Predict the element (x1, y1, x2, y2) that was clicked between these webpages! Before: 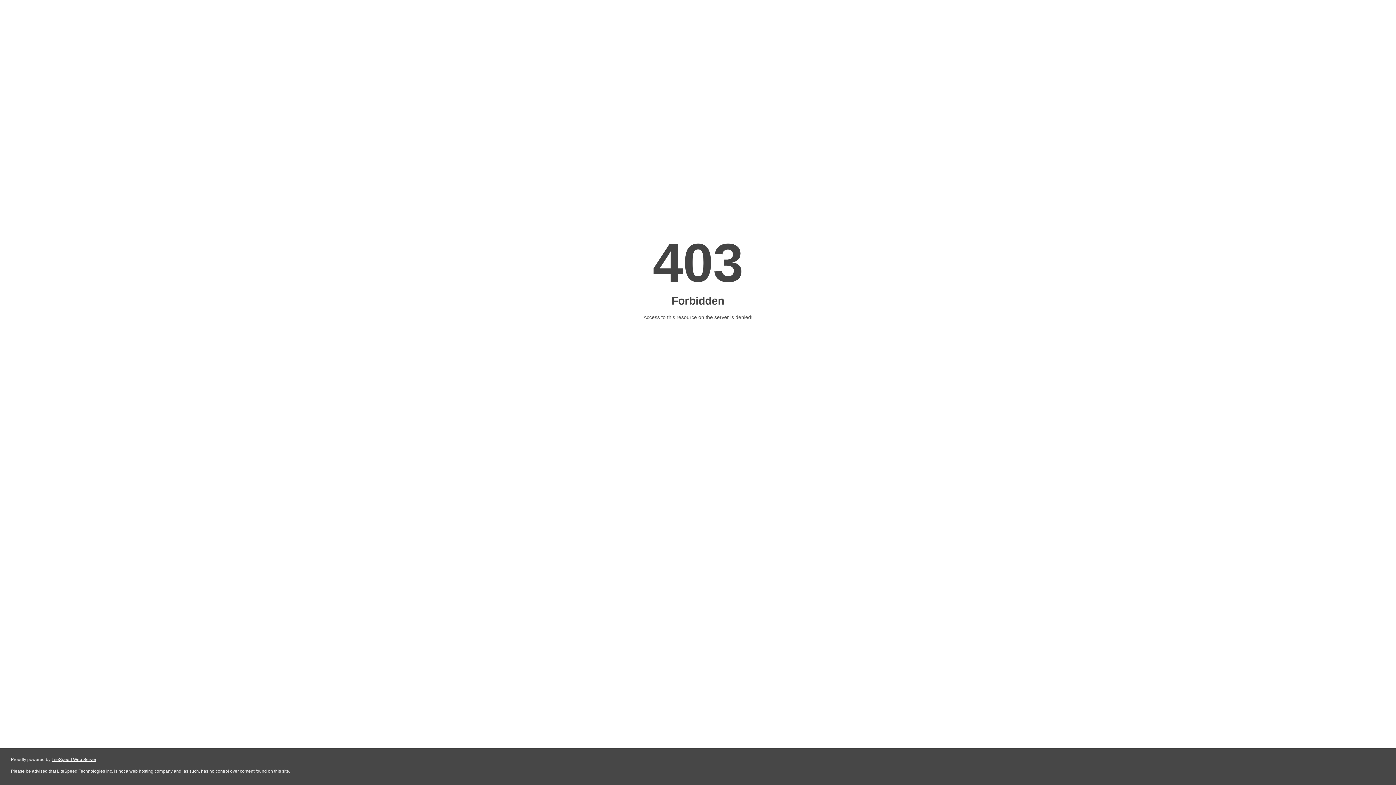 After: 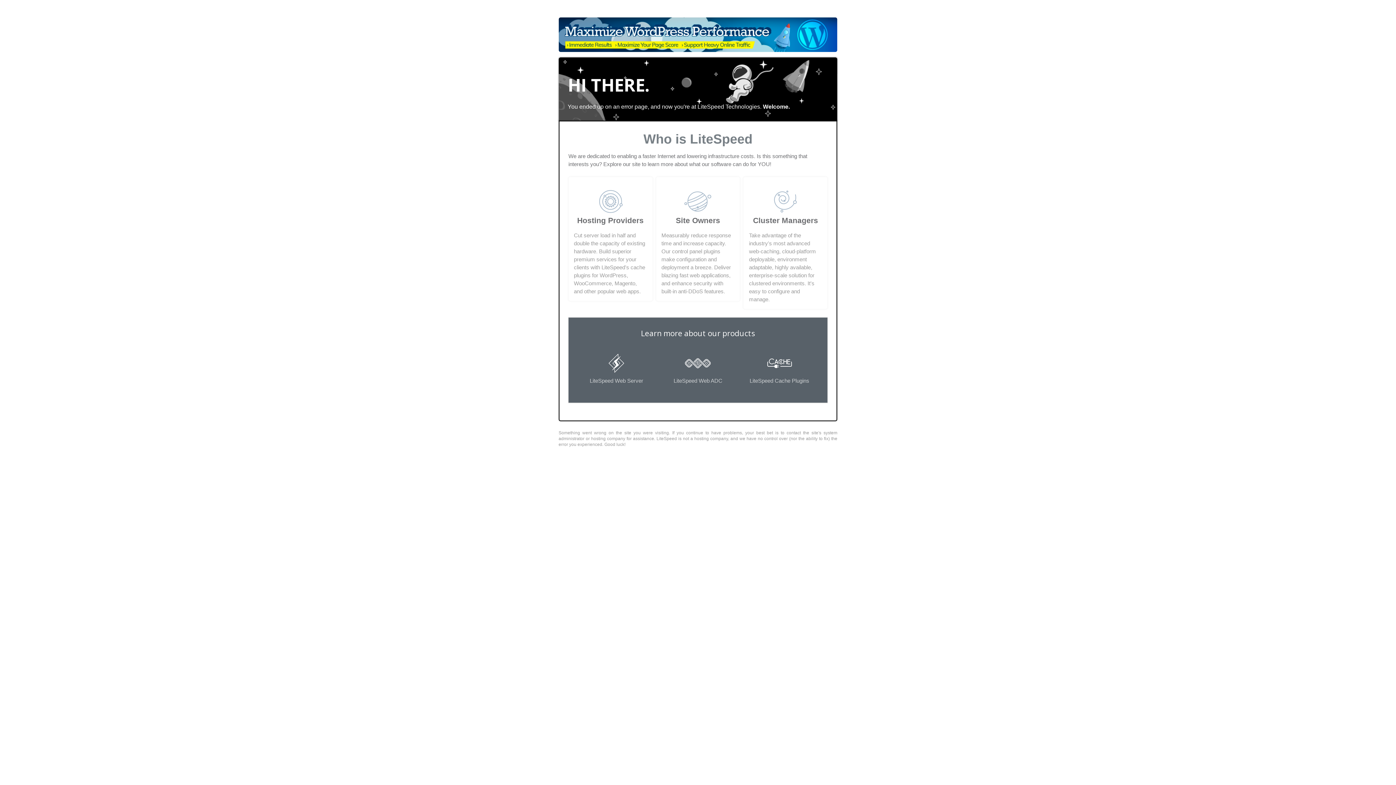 Action: bbox: (51, 757, 96, 762) label: LiteSpeed Web Server